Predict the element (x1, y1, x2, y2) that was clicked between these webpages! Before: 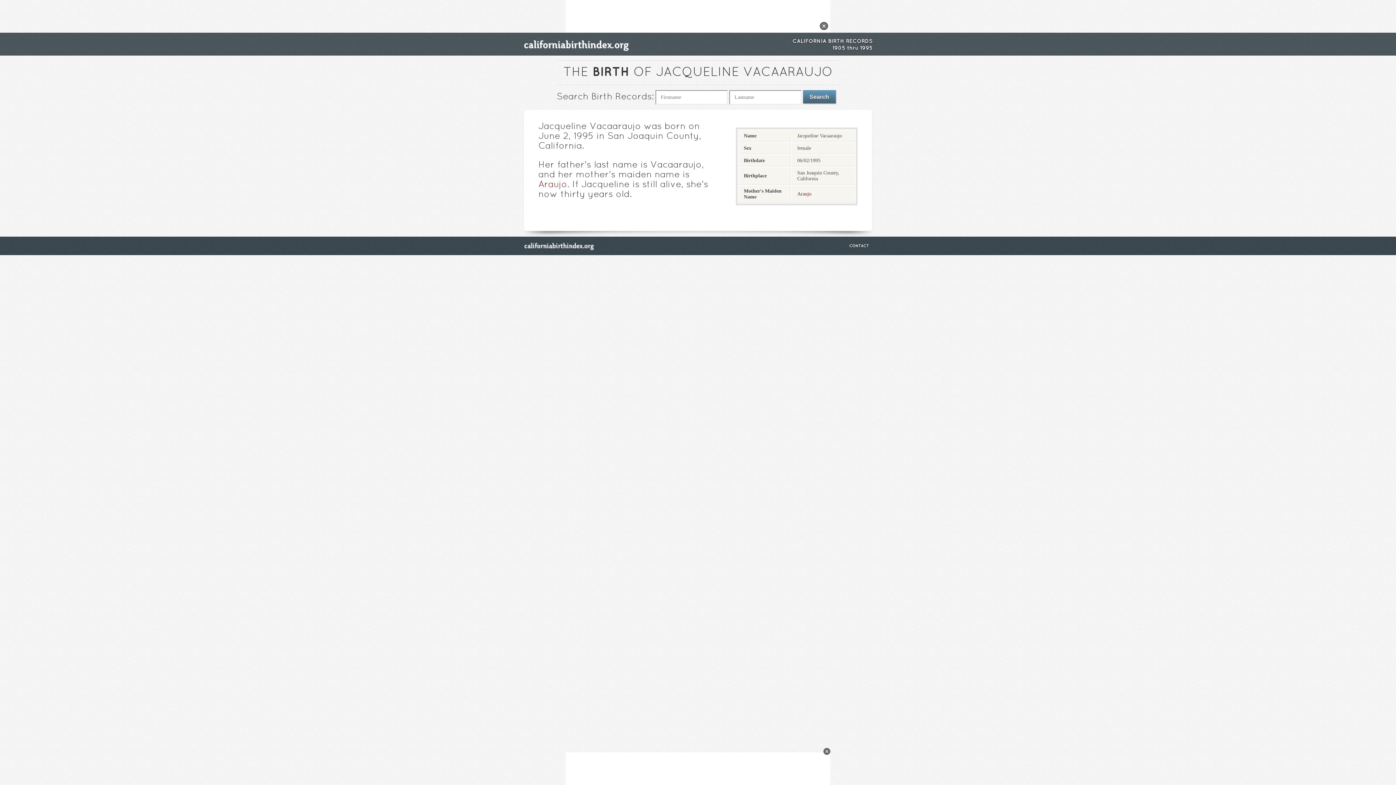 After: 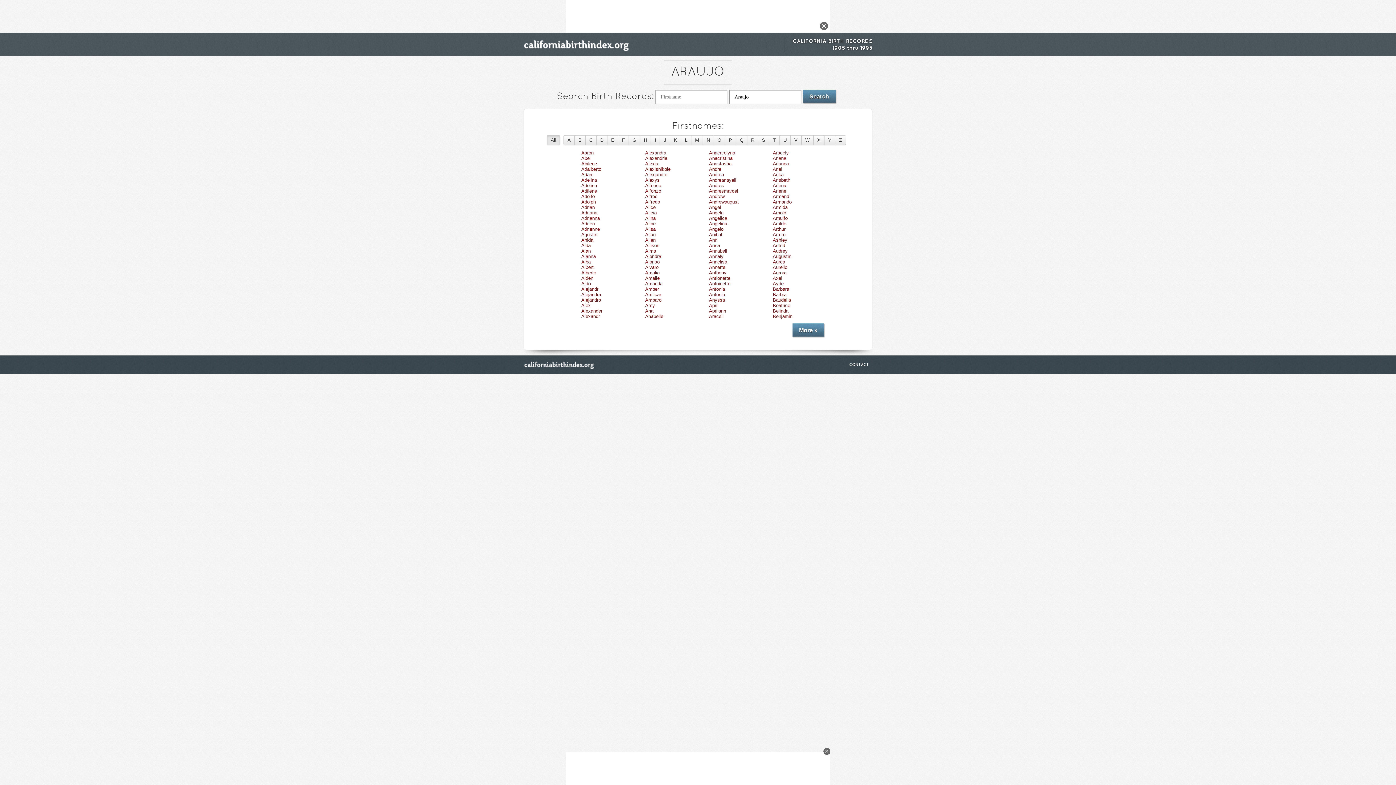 Action: bbox: (797, 191, 811, 196) label: Araujo